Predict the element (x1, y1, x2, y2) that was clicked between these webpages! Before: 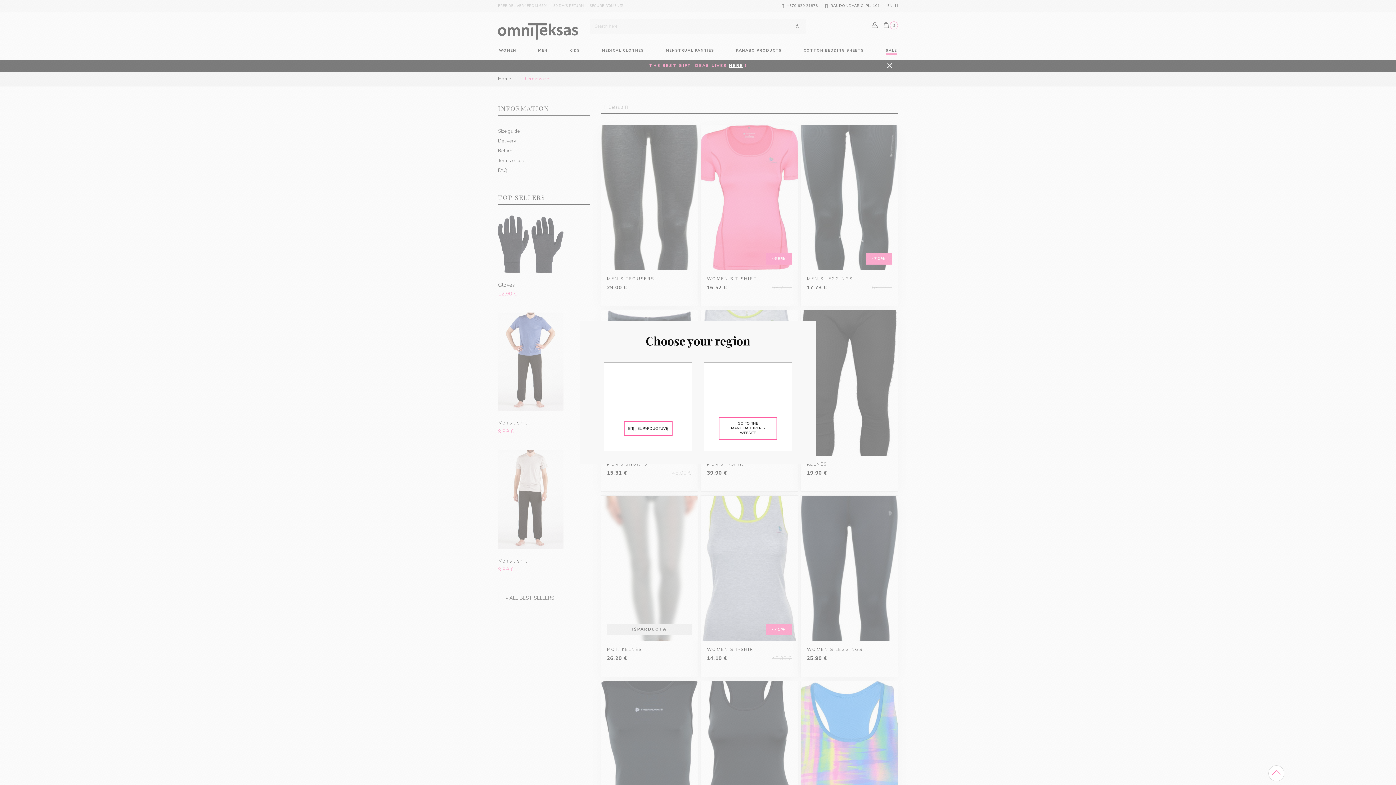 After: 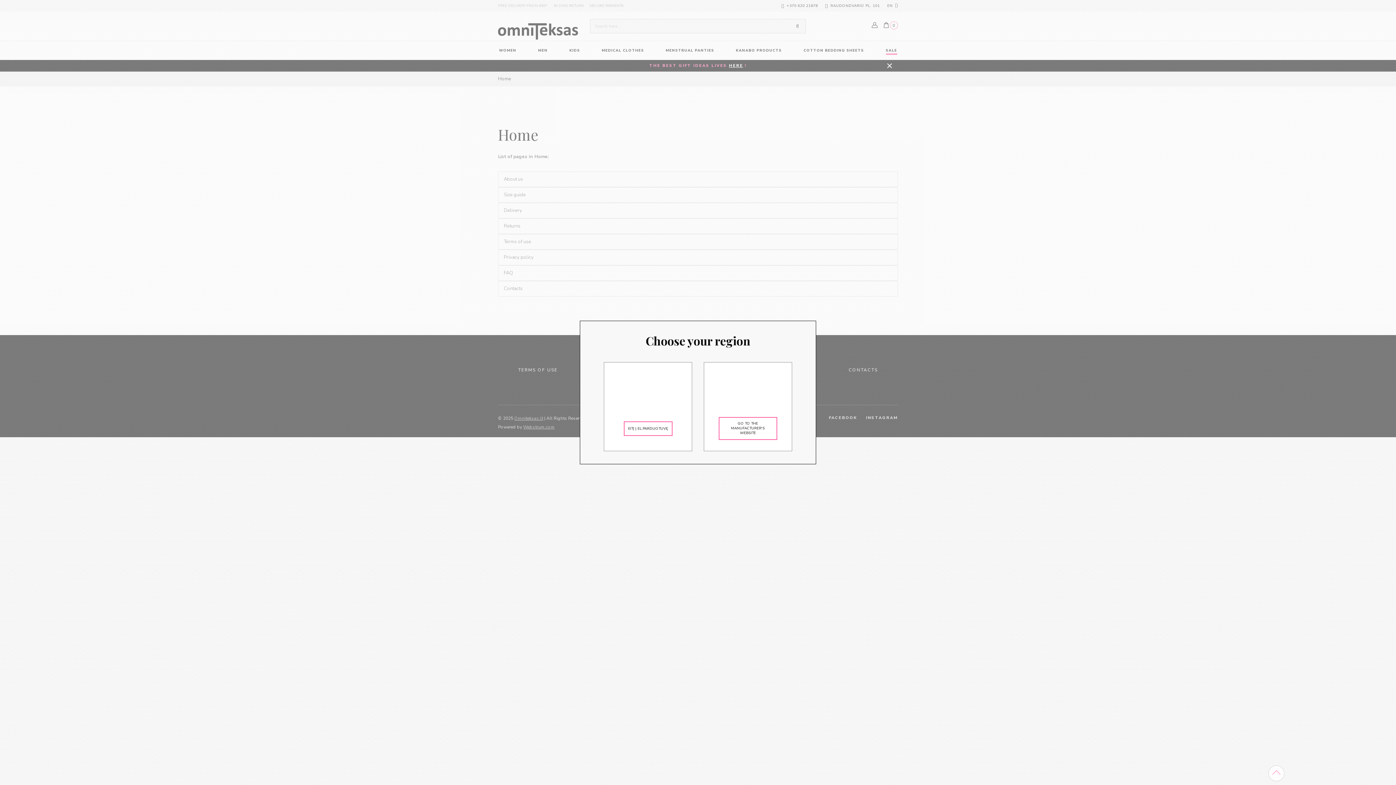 Action: bbox: (498, 104, 549, 112) label: INFORMATION